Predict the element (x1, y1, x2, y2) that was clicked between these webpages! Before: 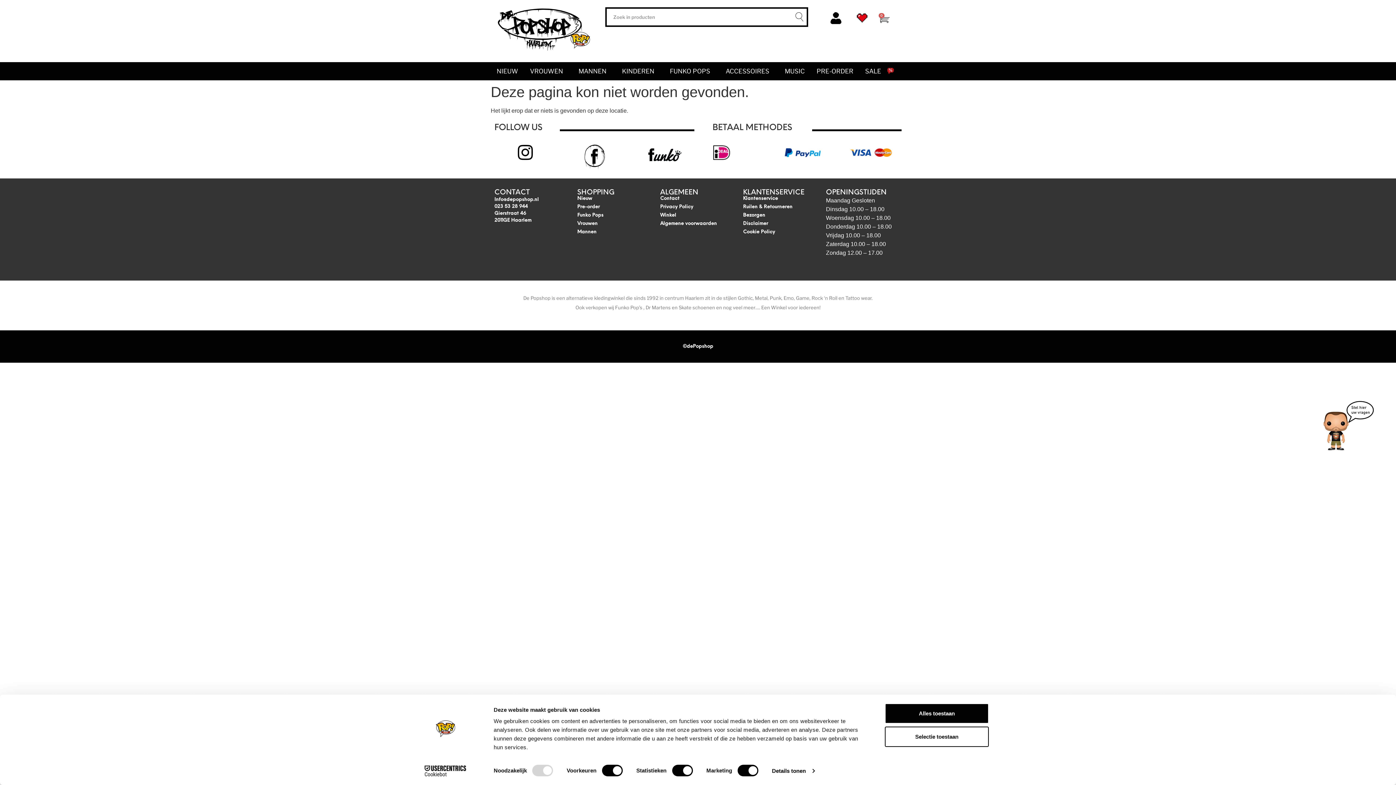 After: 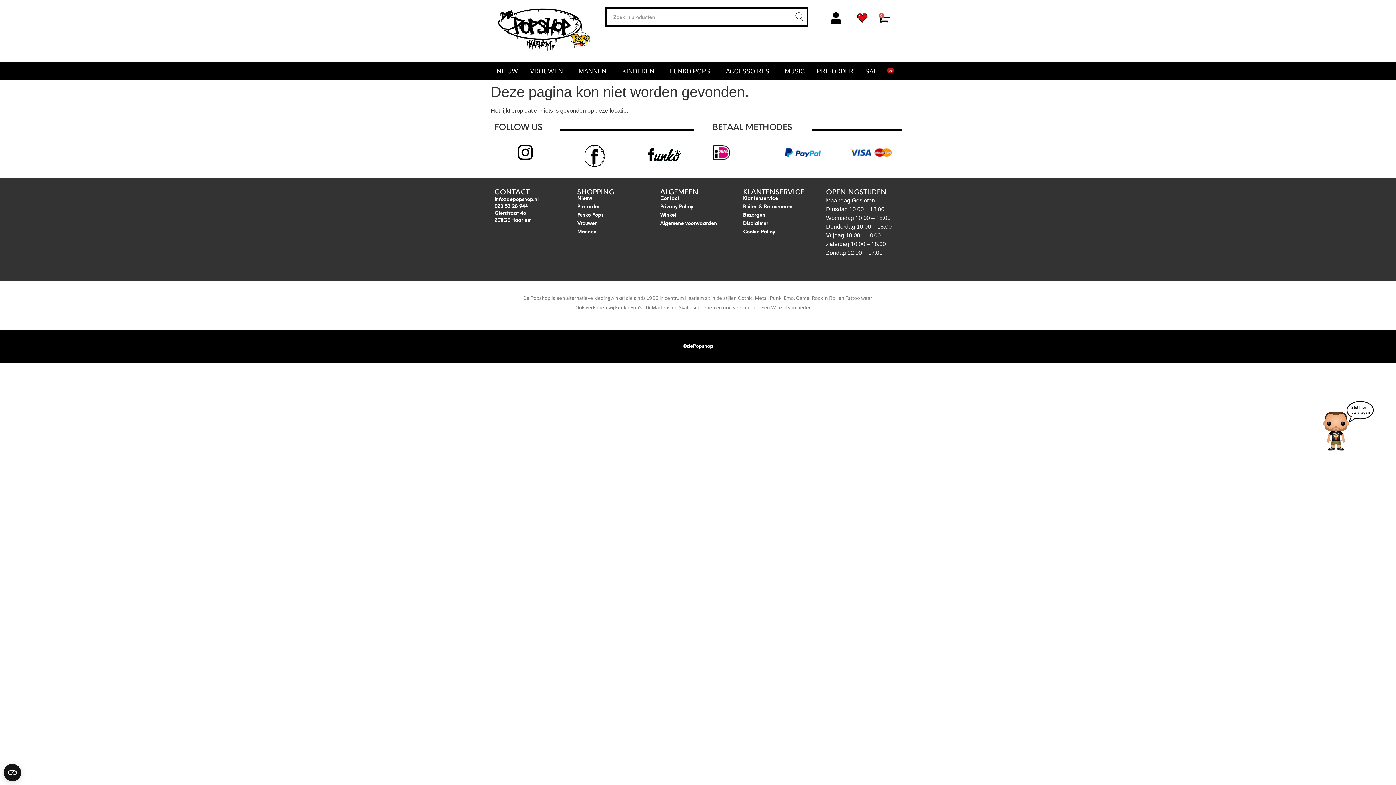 Action: label: Alles toestaan bbox: (885, 703, 989, 724)